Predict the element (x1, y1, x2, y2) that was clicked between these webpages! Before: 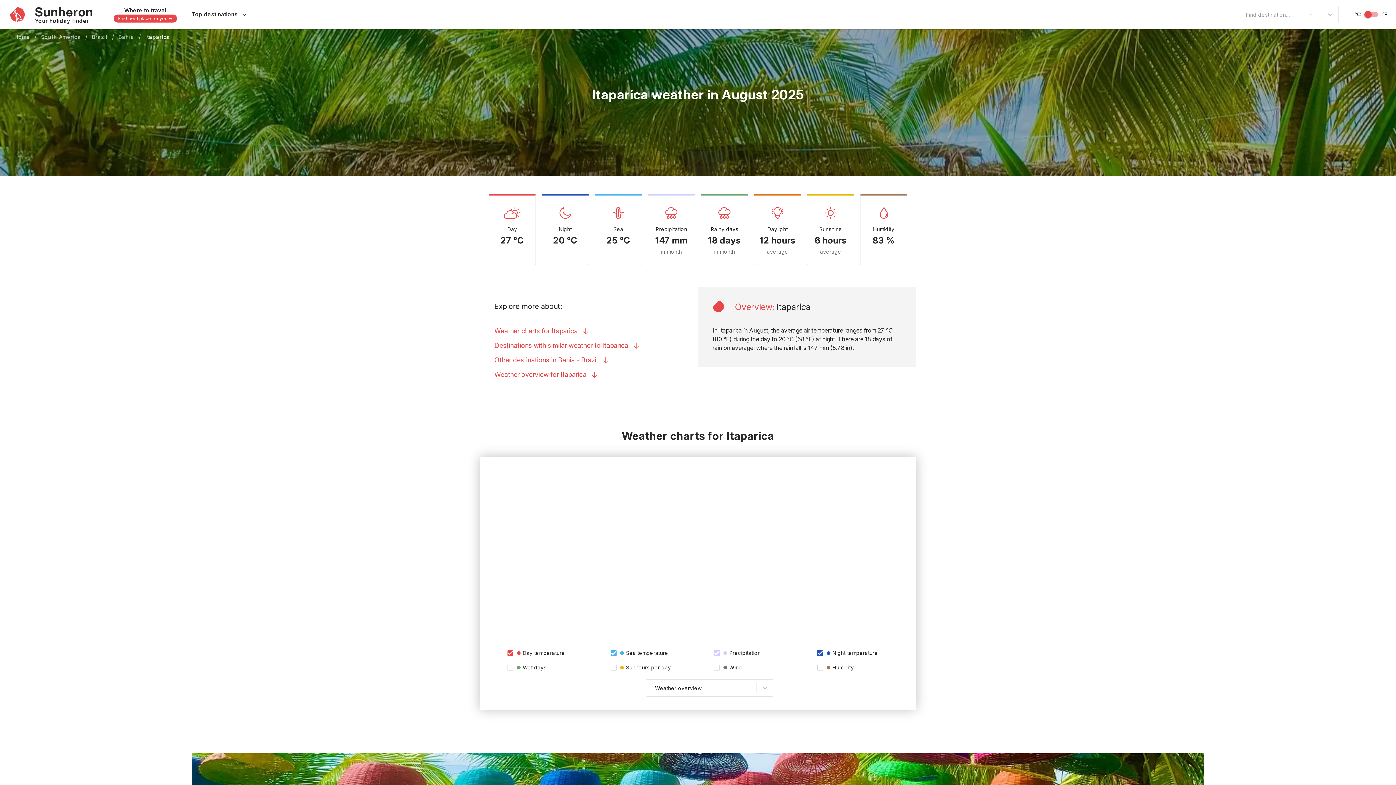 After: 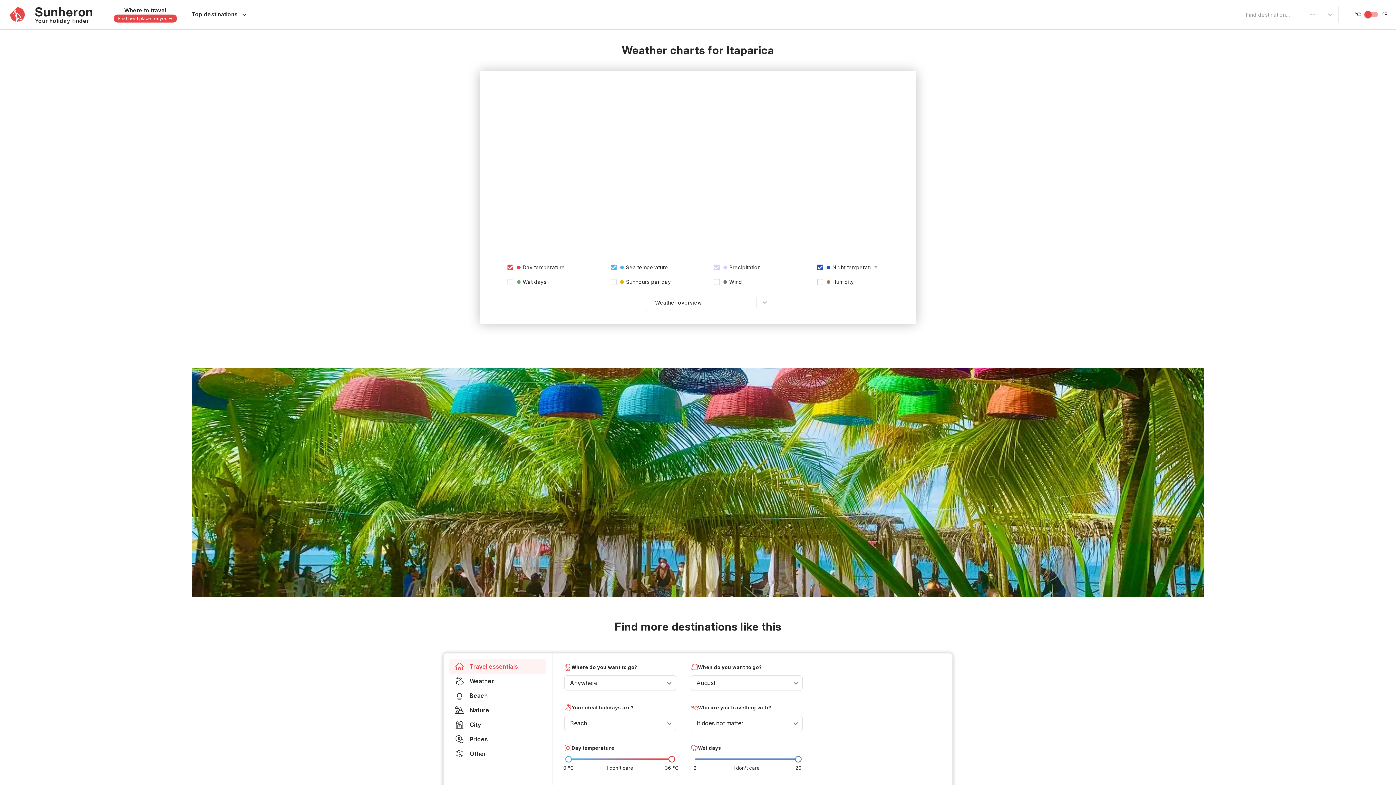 Action: bbox: (494, 327, 590, 334) label: Weather charts for Itaparica